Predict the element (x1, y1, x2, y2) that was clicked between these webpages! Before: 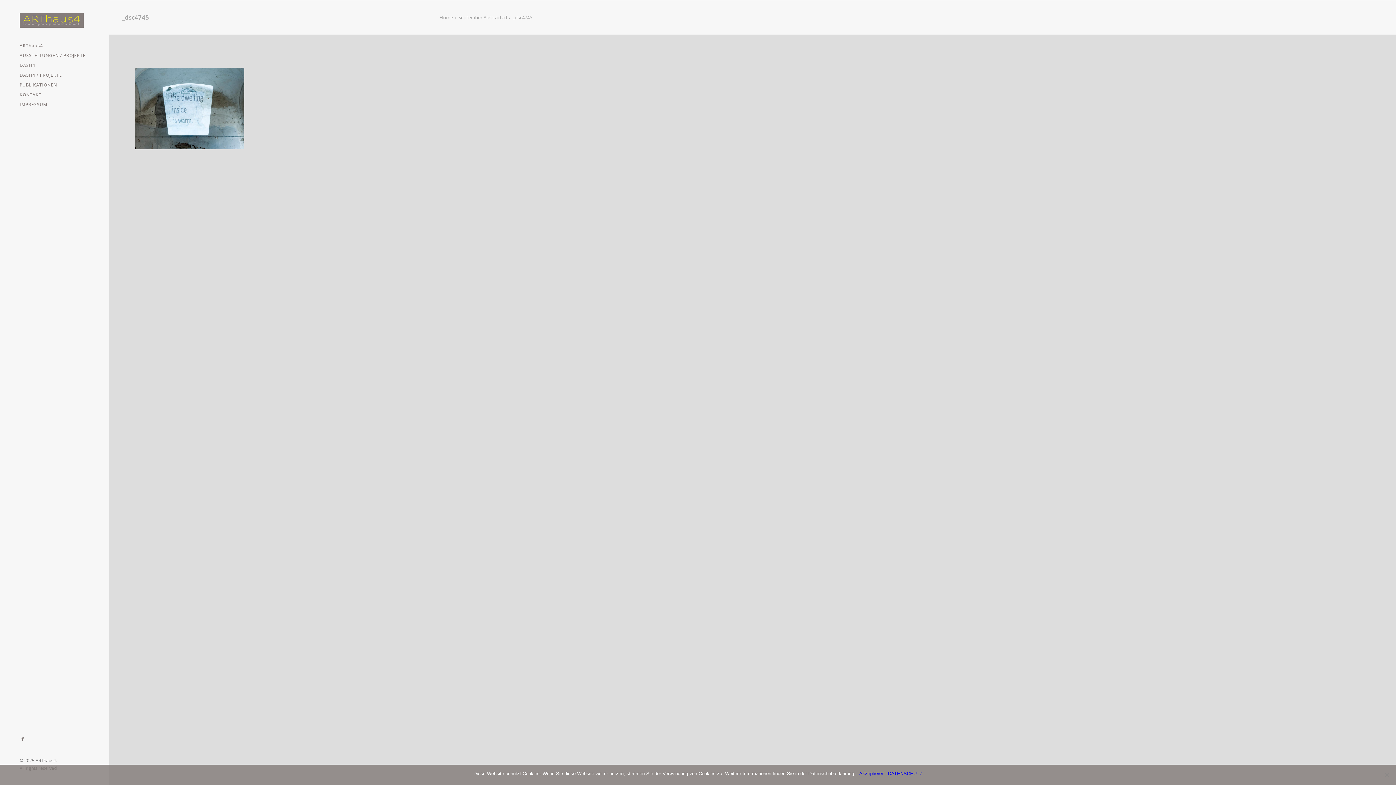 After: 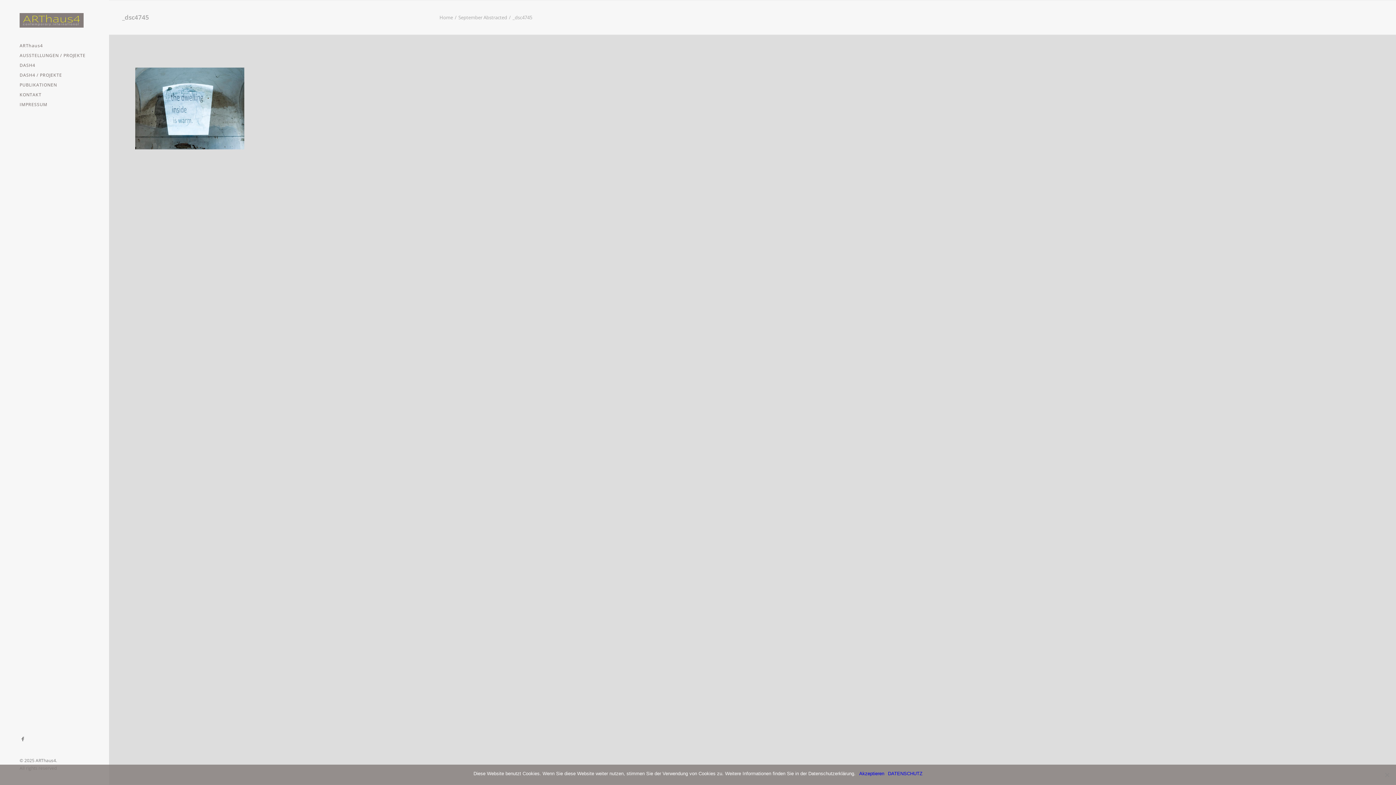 Action: bbox: (19, 735, 26, 744)